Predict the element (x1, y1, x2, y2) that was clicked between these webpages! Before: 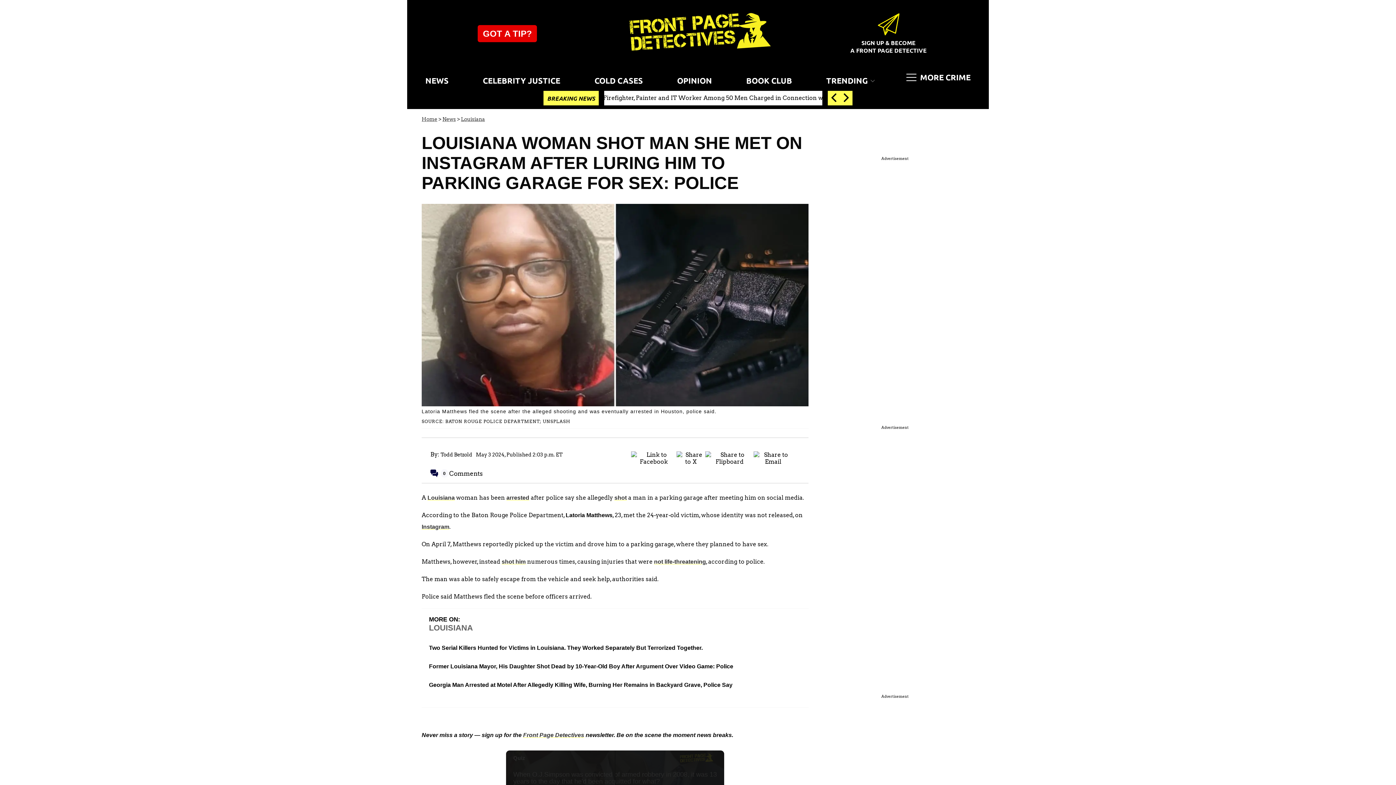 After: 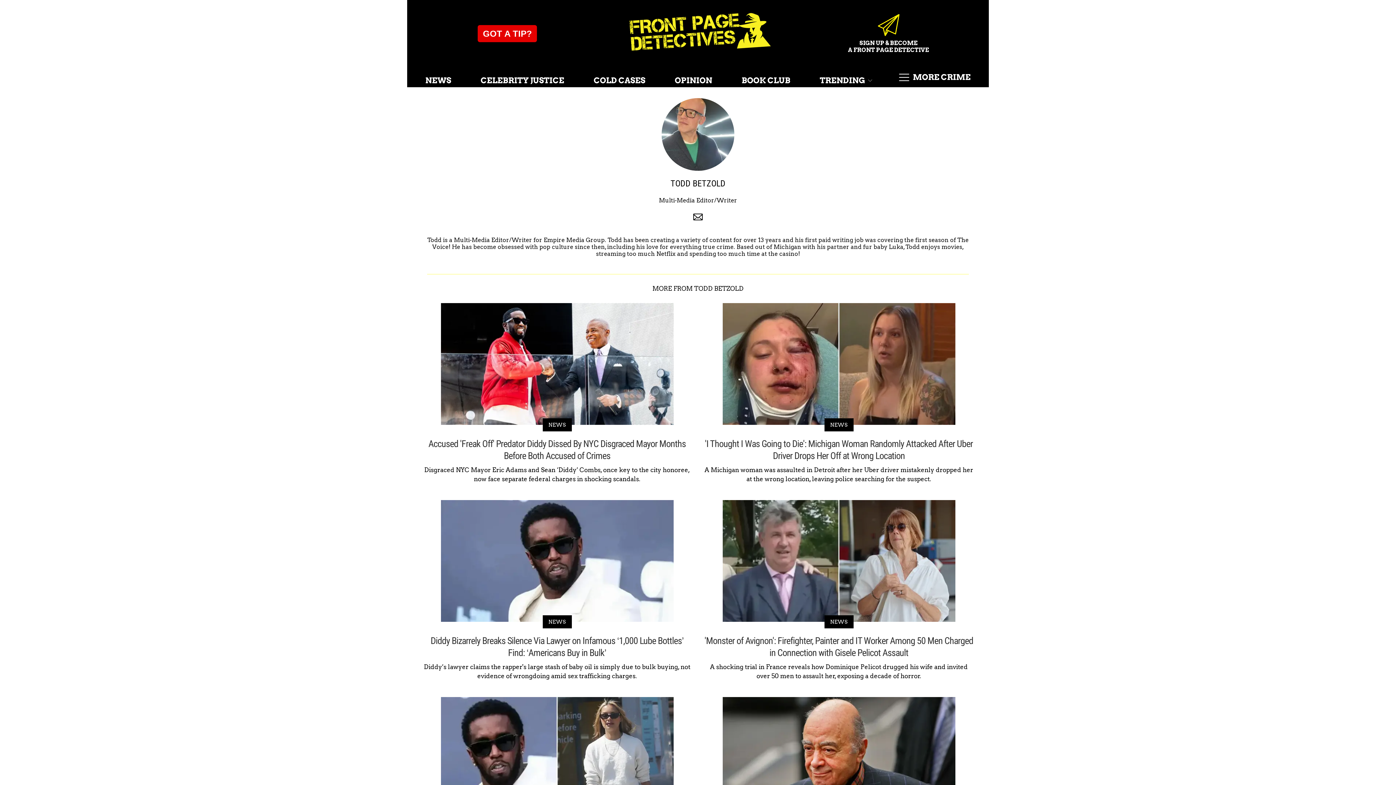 Action: bbox: (440, 452, 472, 457) label: Todd Betzold